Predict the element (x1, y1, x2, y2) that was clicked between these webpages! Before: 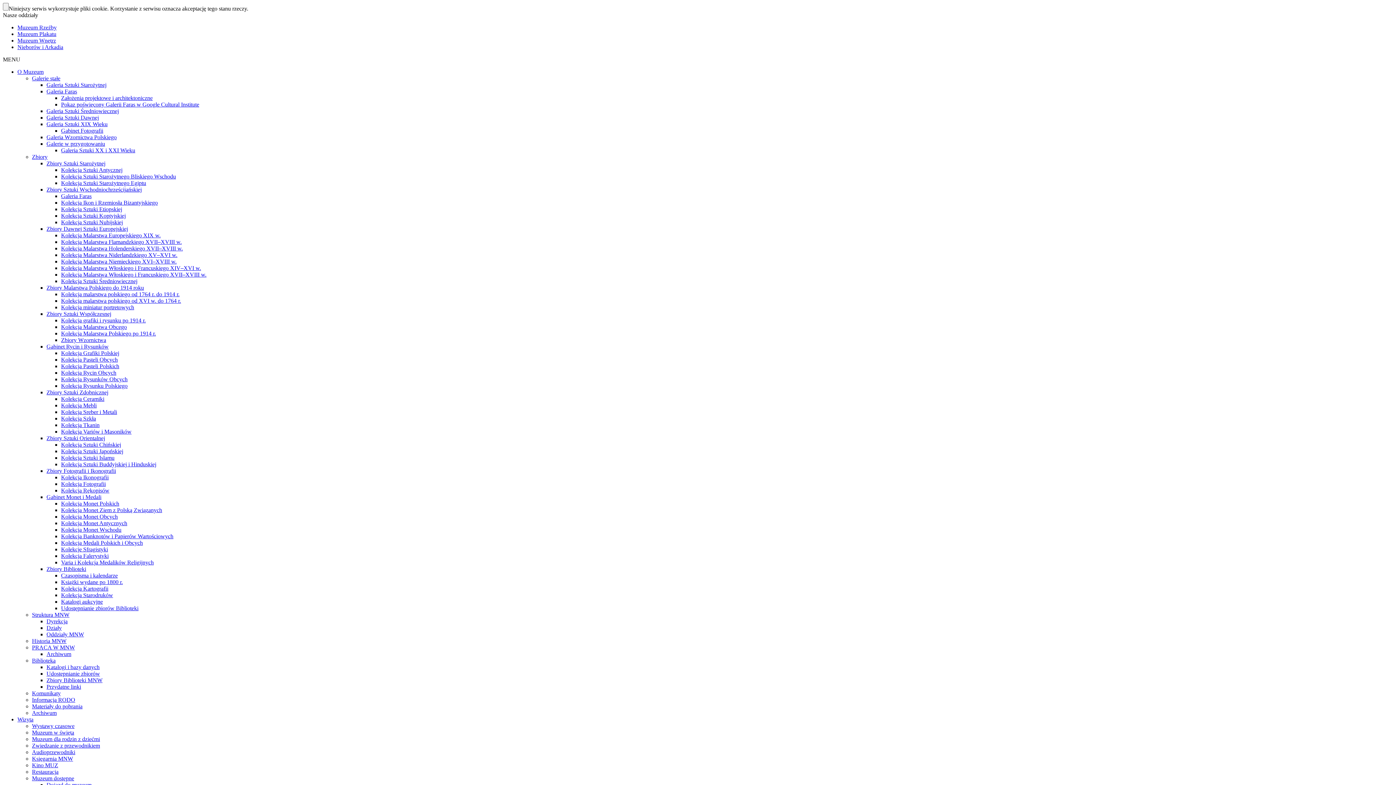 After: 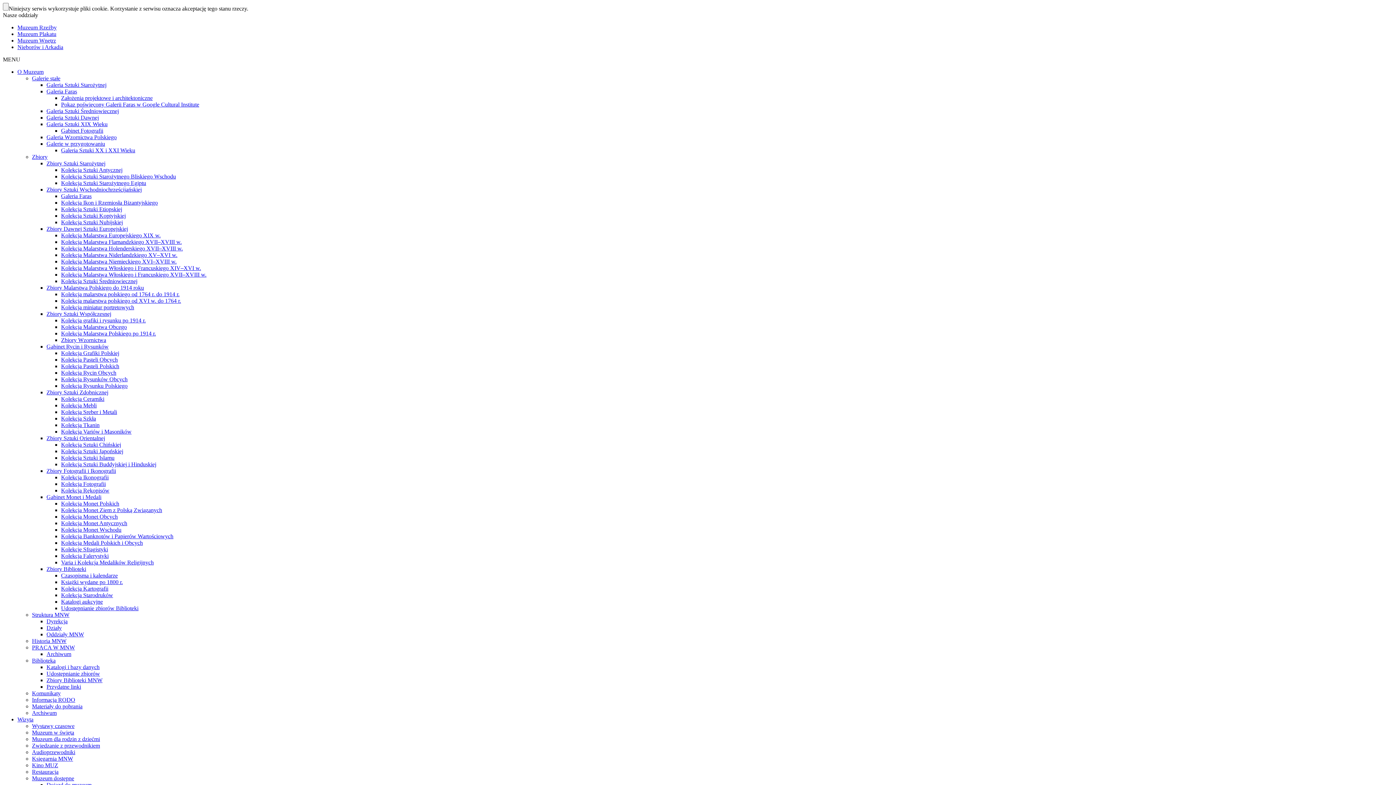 Action: bbox: (46, 651, 71, 657) label: Archiwum